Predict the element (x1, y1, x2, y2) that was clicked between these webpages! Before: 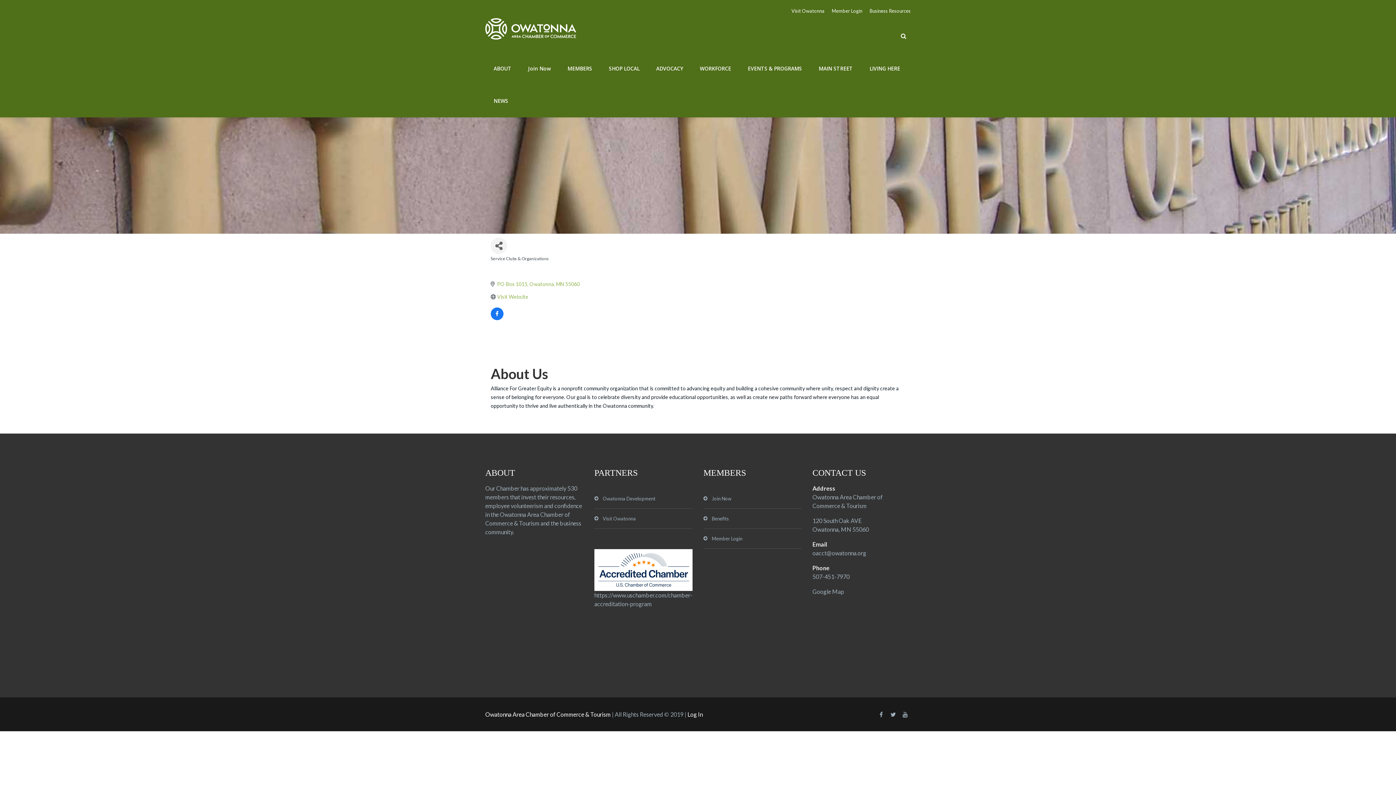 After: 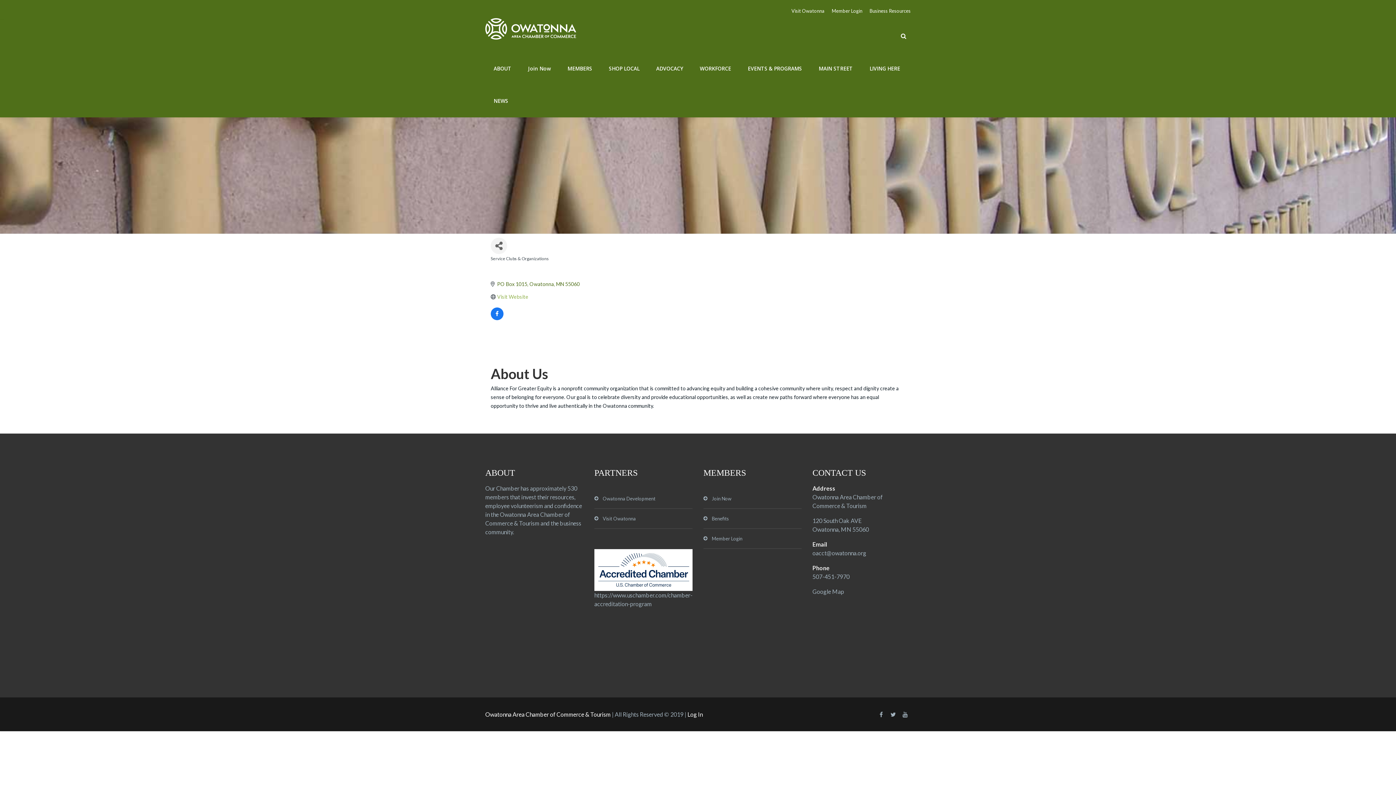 Action: bbox: (497, 281, 579, 287) label: PO Box 1015 Owatonna MN 55060